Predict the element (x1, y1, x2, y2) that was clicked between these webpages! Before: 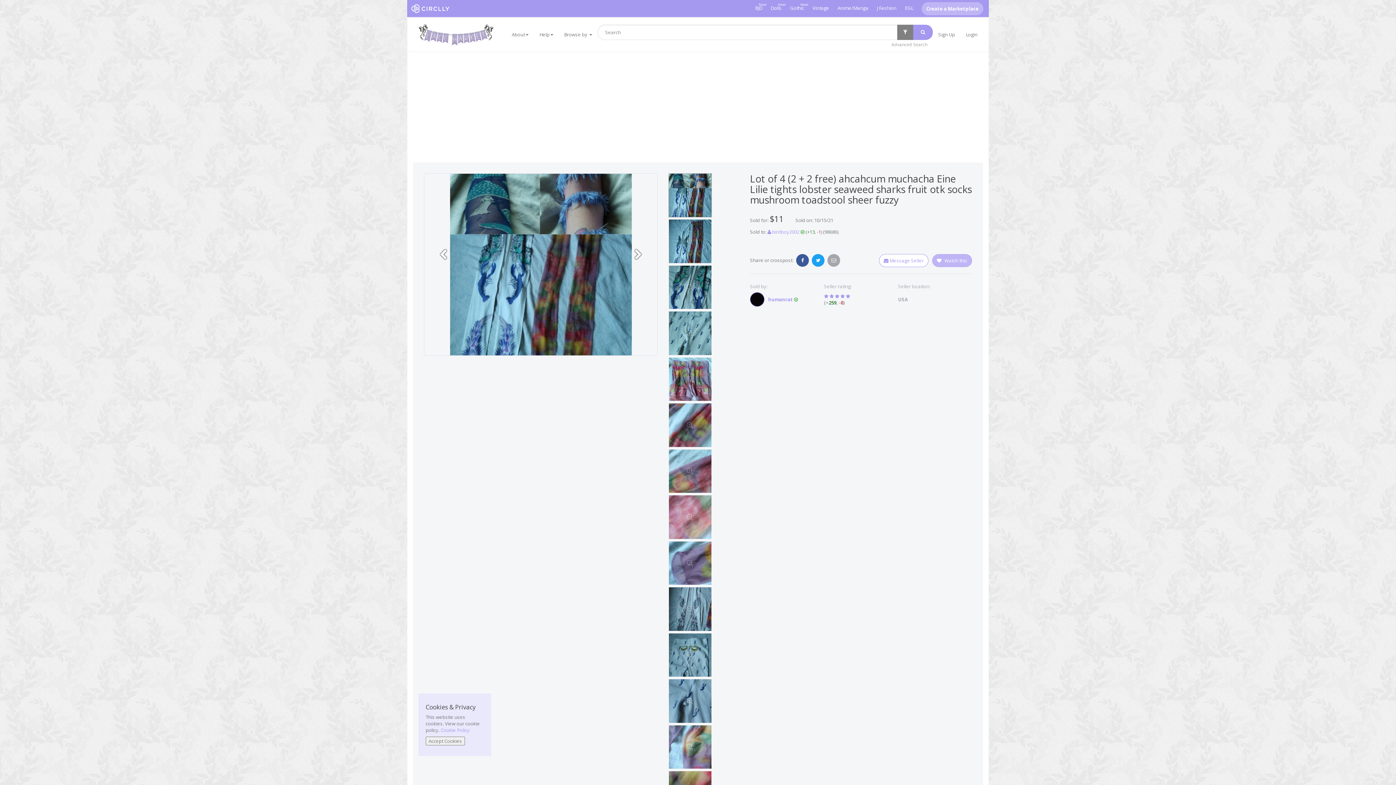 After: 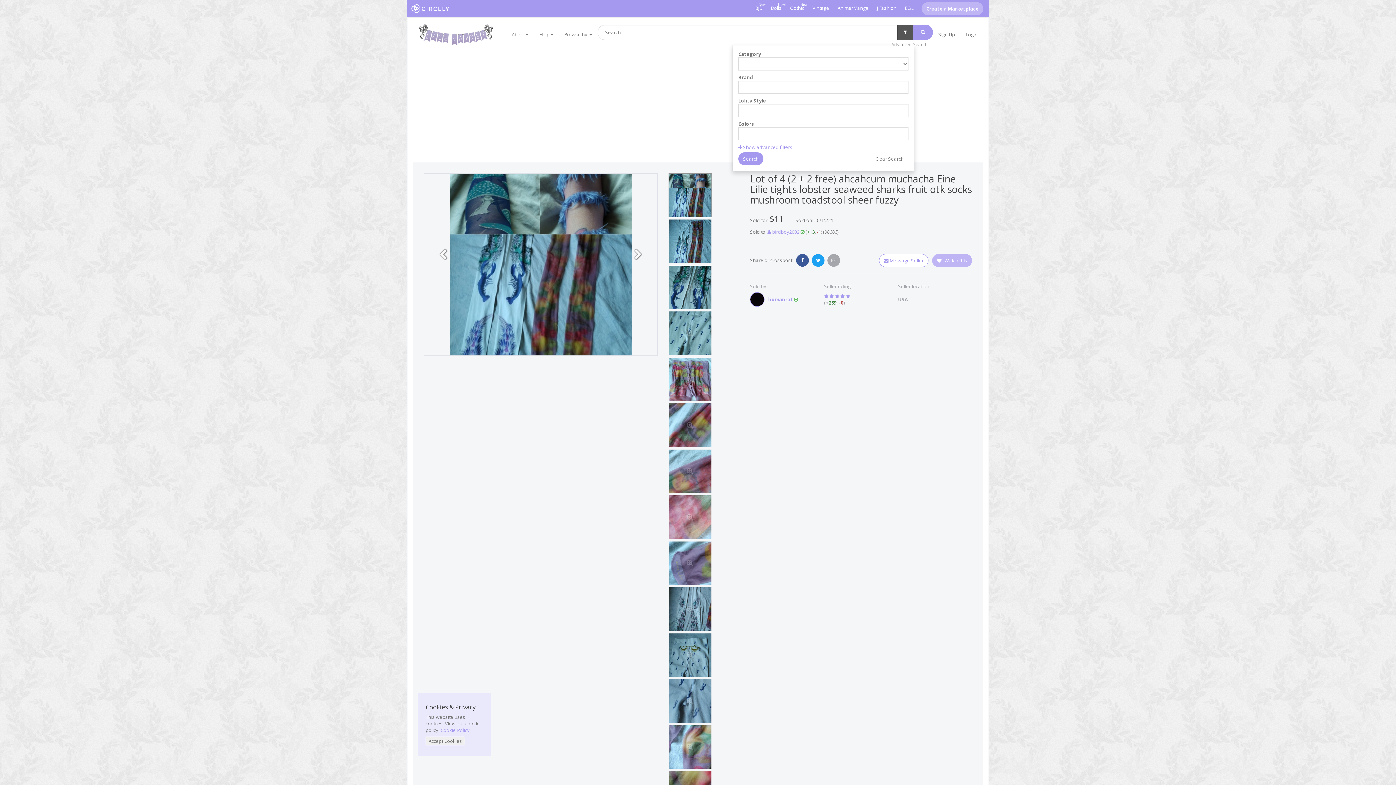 Action: bbox: (897, 24, 913, 40)